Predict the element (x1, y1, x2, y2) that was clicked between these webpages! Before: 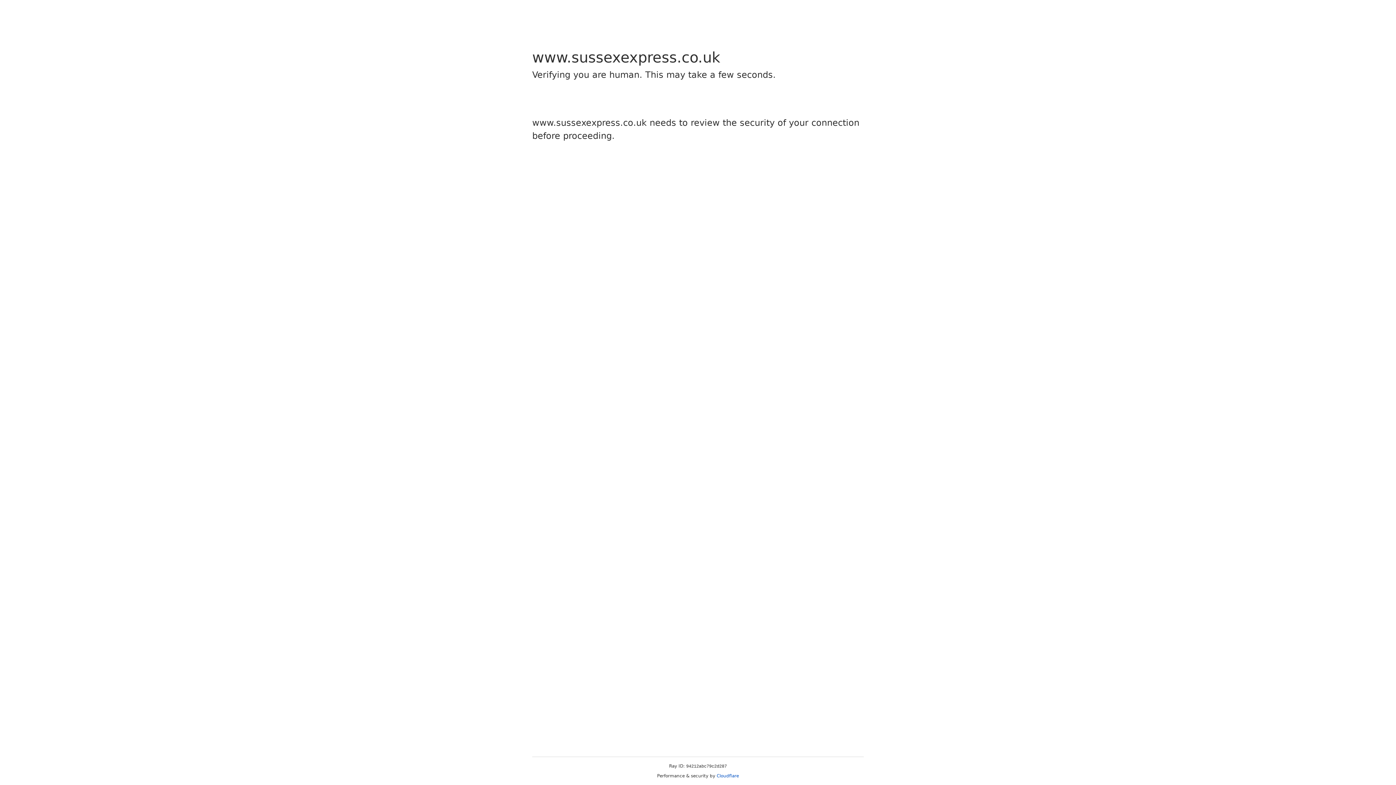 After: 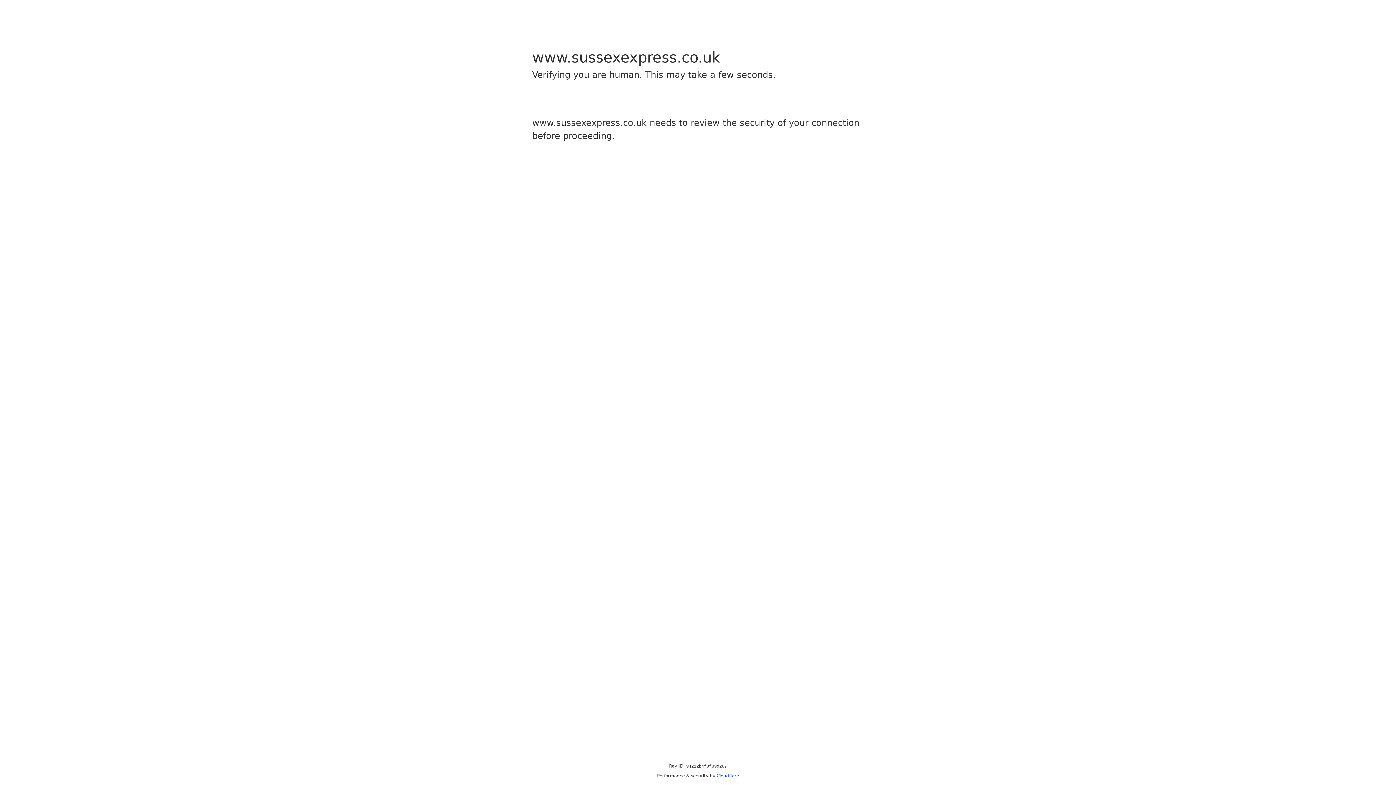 Action: bbox: (716, 773, 739, 778) label: Cloudflare